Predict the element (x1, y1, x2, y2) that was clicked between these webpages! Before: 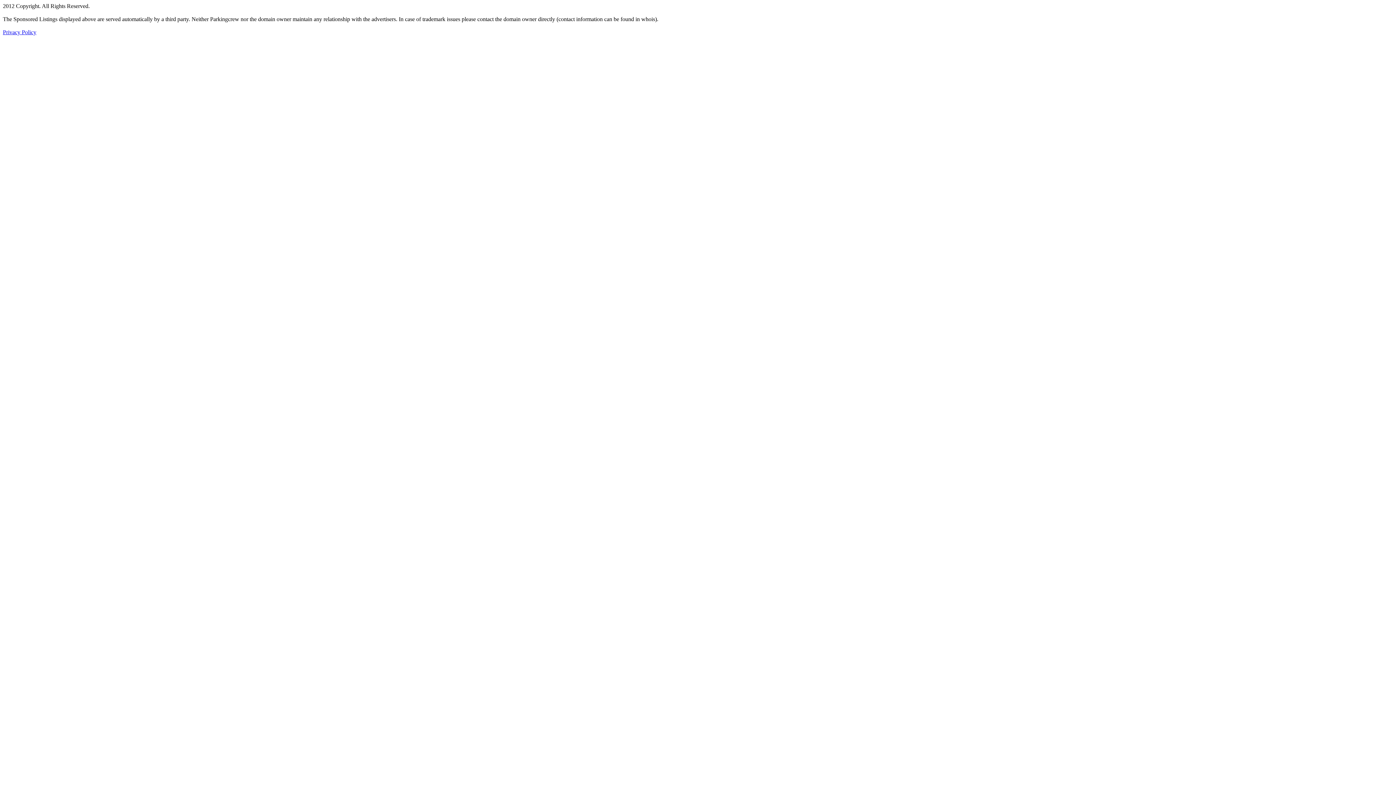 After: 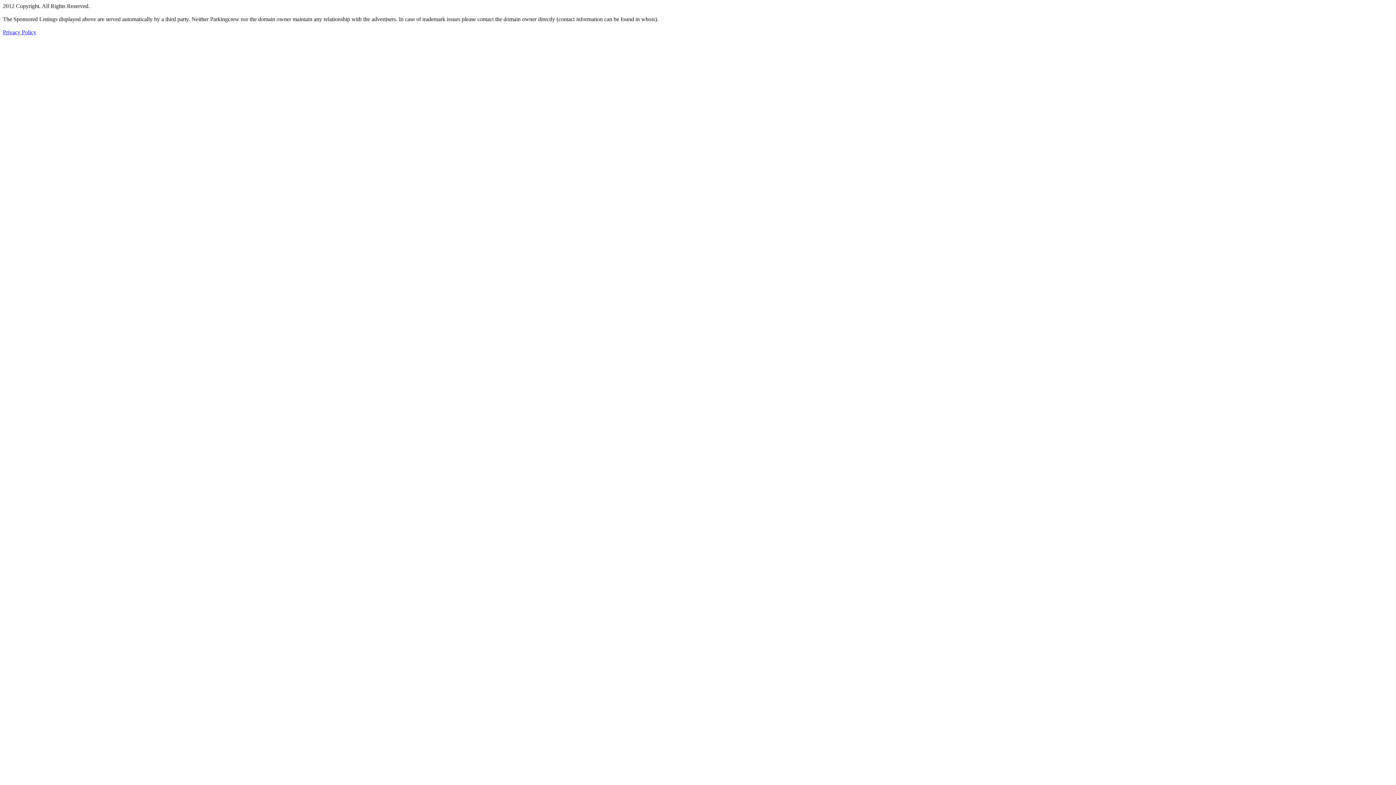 Action: bbox: (2, 29, 36, 35) label: Privacy Policy